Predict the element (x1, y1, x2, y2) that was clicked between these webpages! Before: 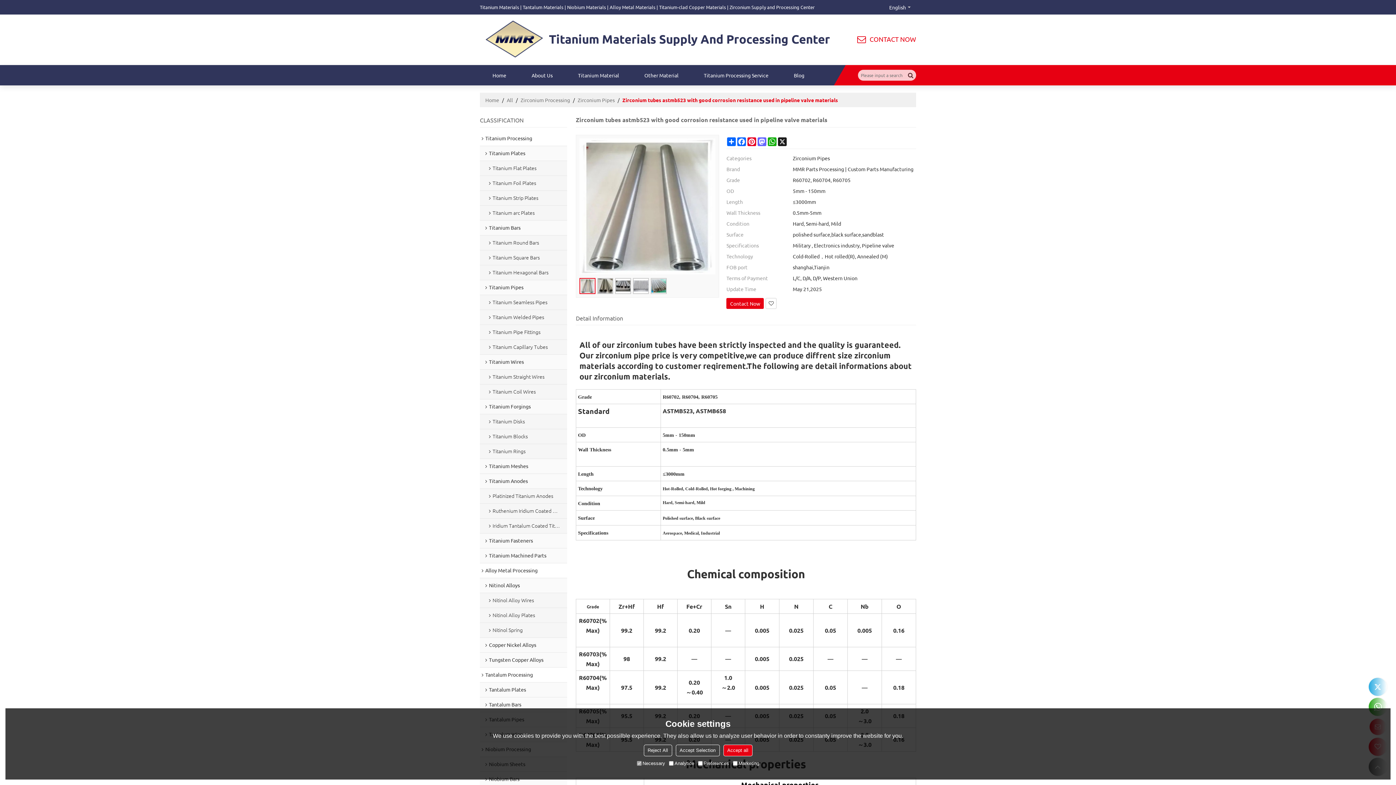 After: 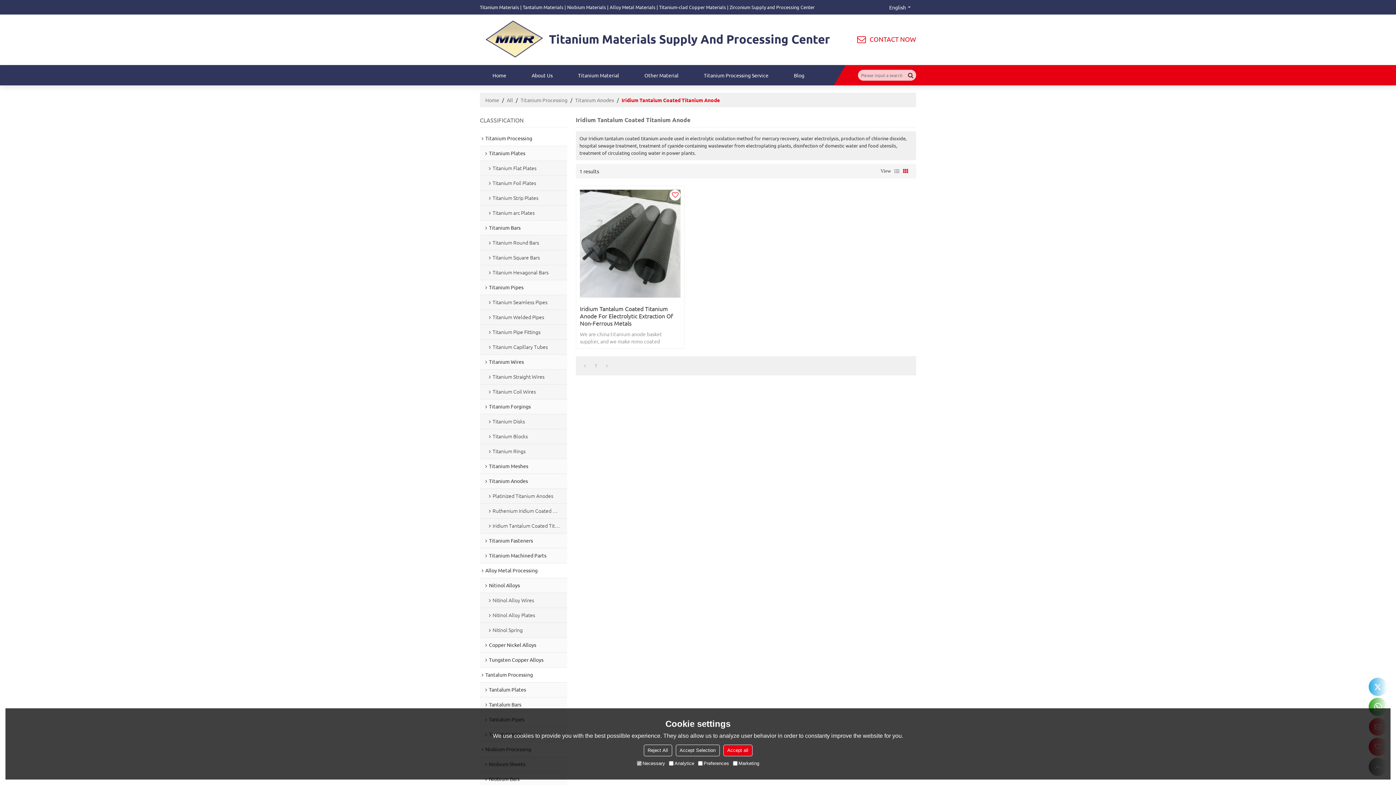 Action: label: Iridium Tantalum Coated Titanium Anode bbox: (480, 518, 567, 533)